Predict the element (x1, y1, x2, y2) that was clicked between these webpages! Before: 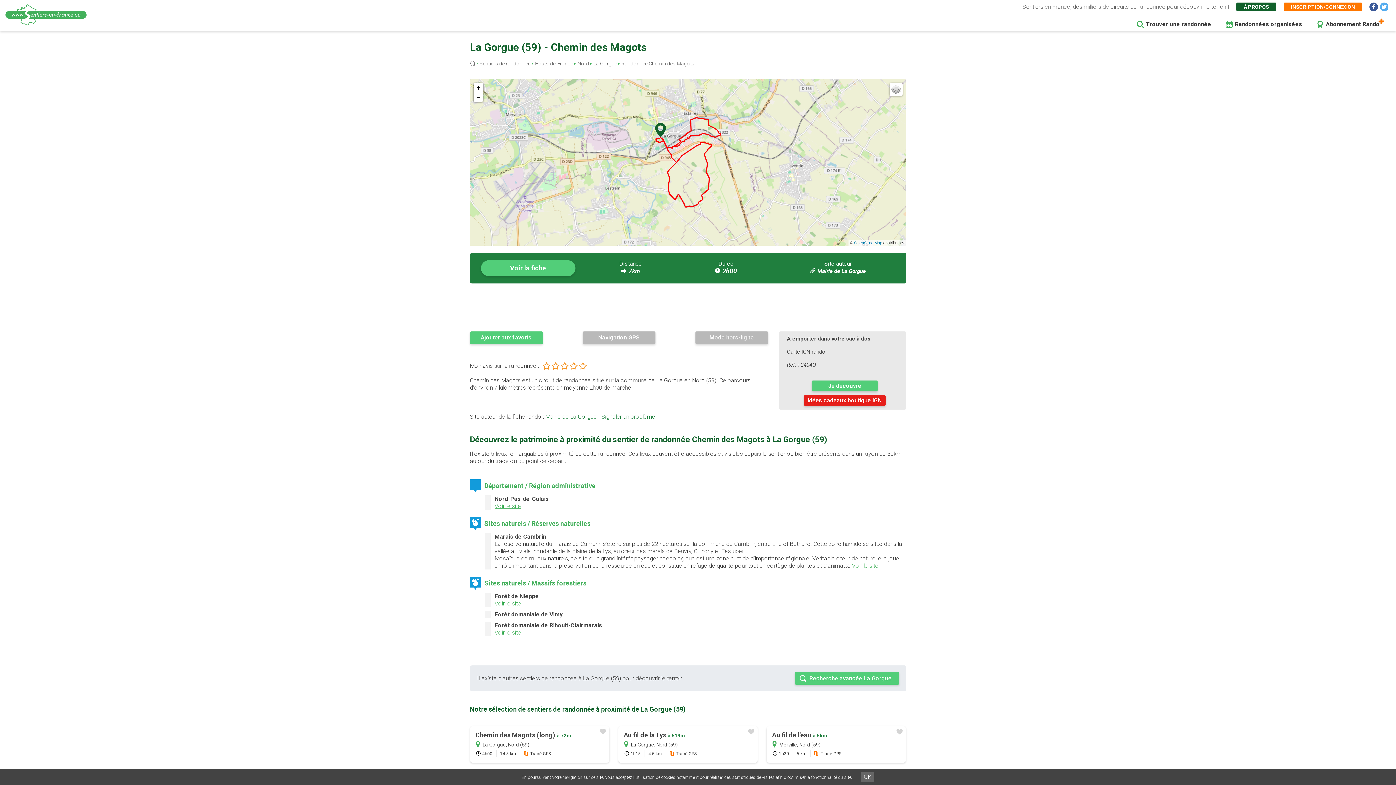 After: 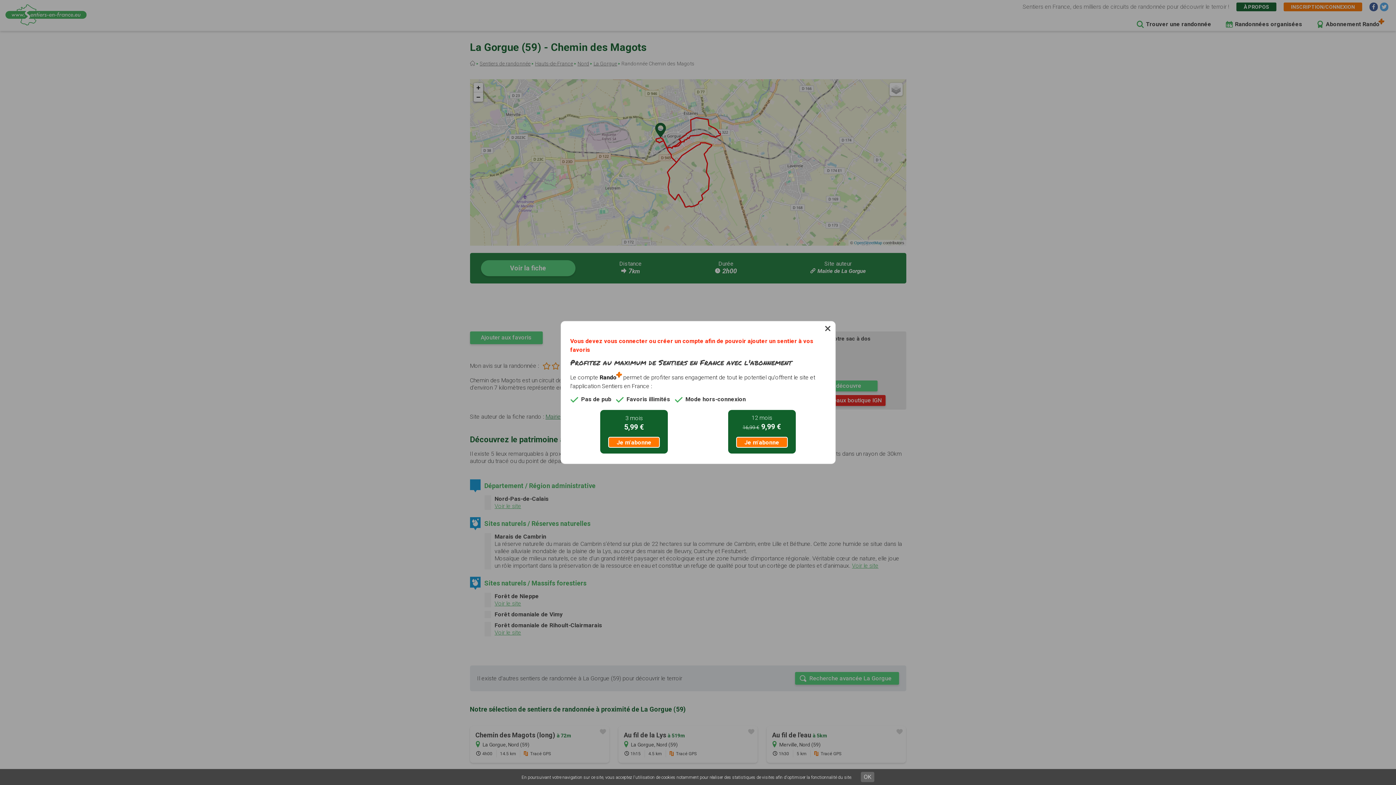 Action: bbox: (600, 728, 606, 735)